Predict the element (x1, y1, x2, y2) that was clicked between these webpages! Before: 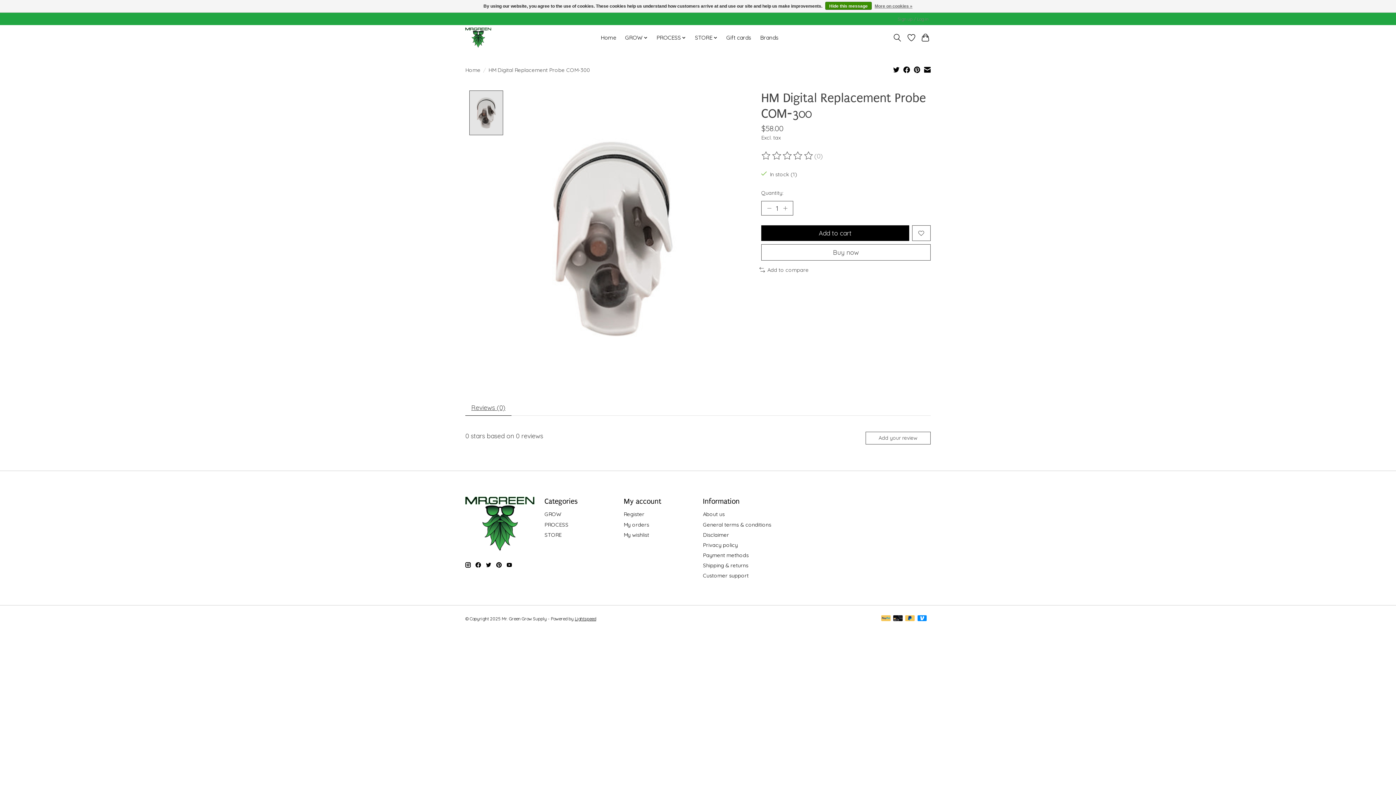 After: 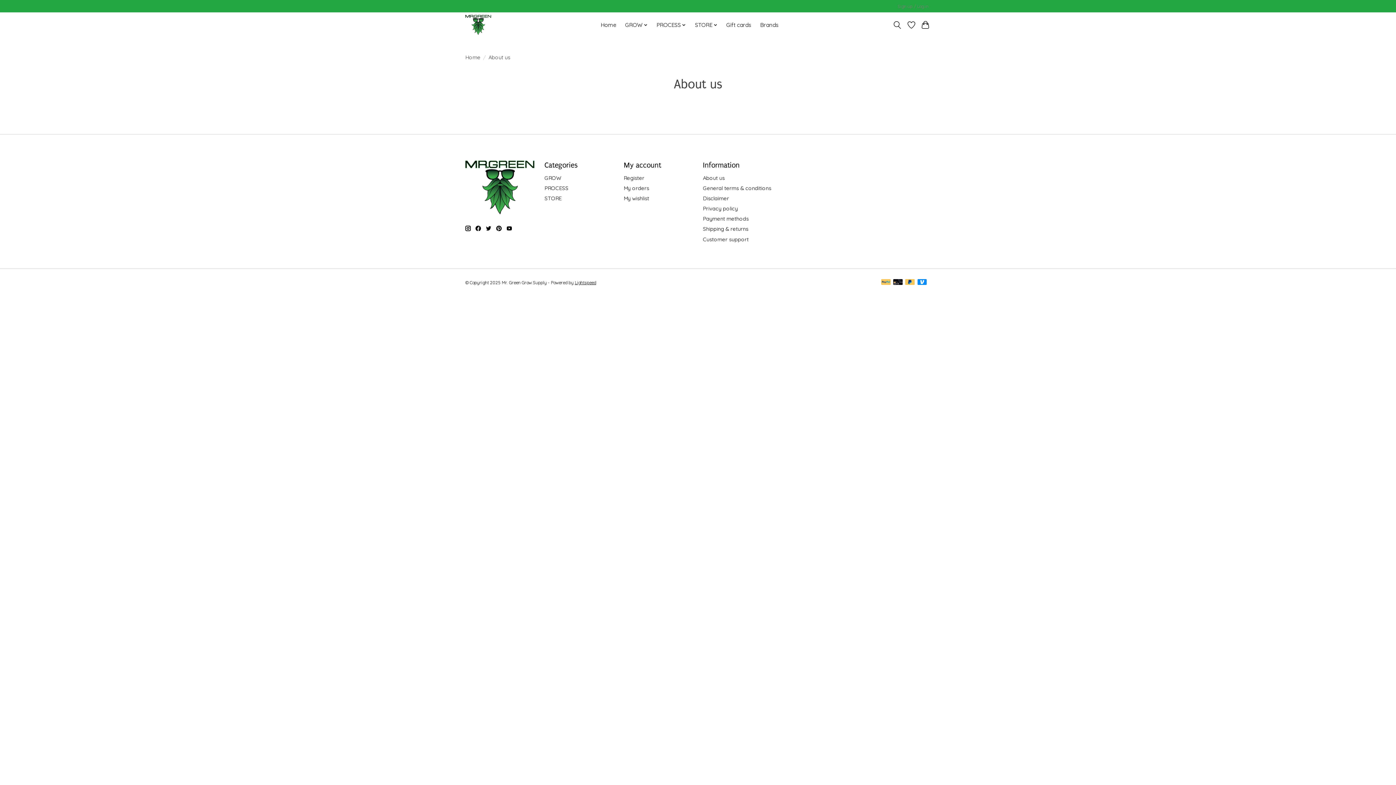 Action: bbox: (703, 511, 724, 517) label: About us